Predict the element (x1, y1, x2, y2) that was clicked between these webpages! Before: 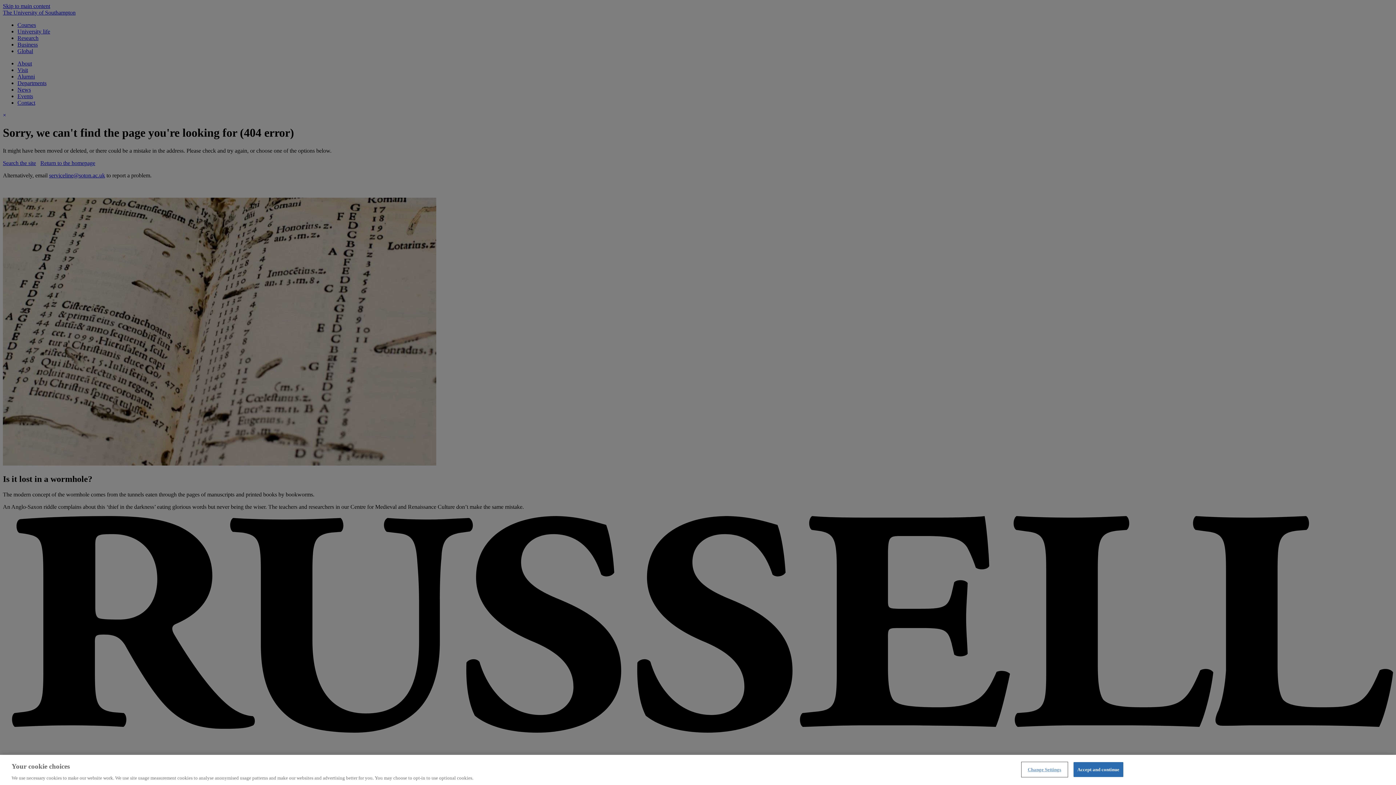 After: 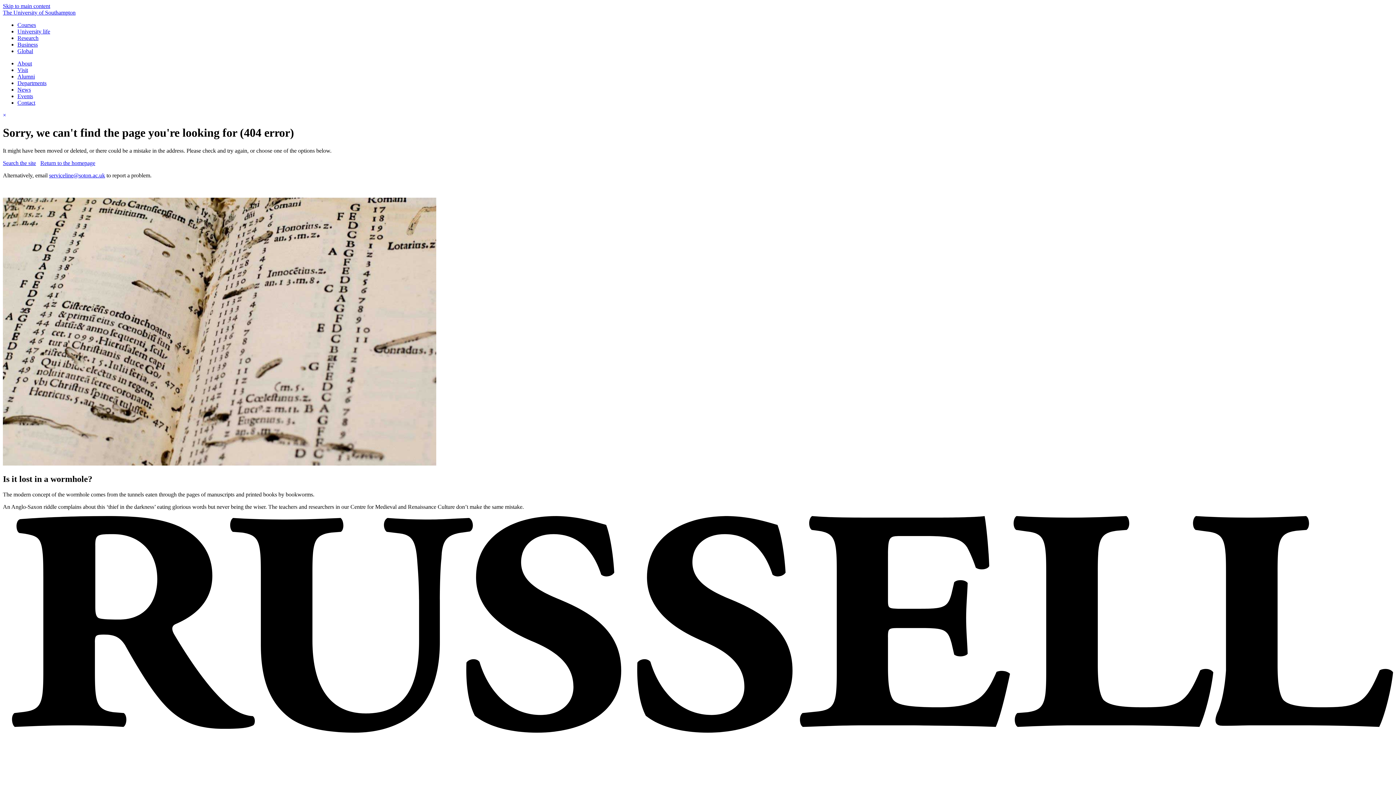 Action: label: Accept and continue bbox: (1073, 762, 1123, 777)